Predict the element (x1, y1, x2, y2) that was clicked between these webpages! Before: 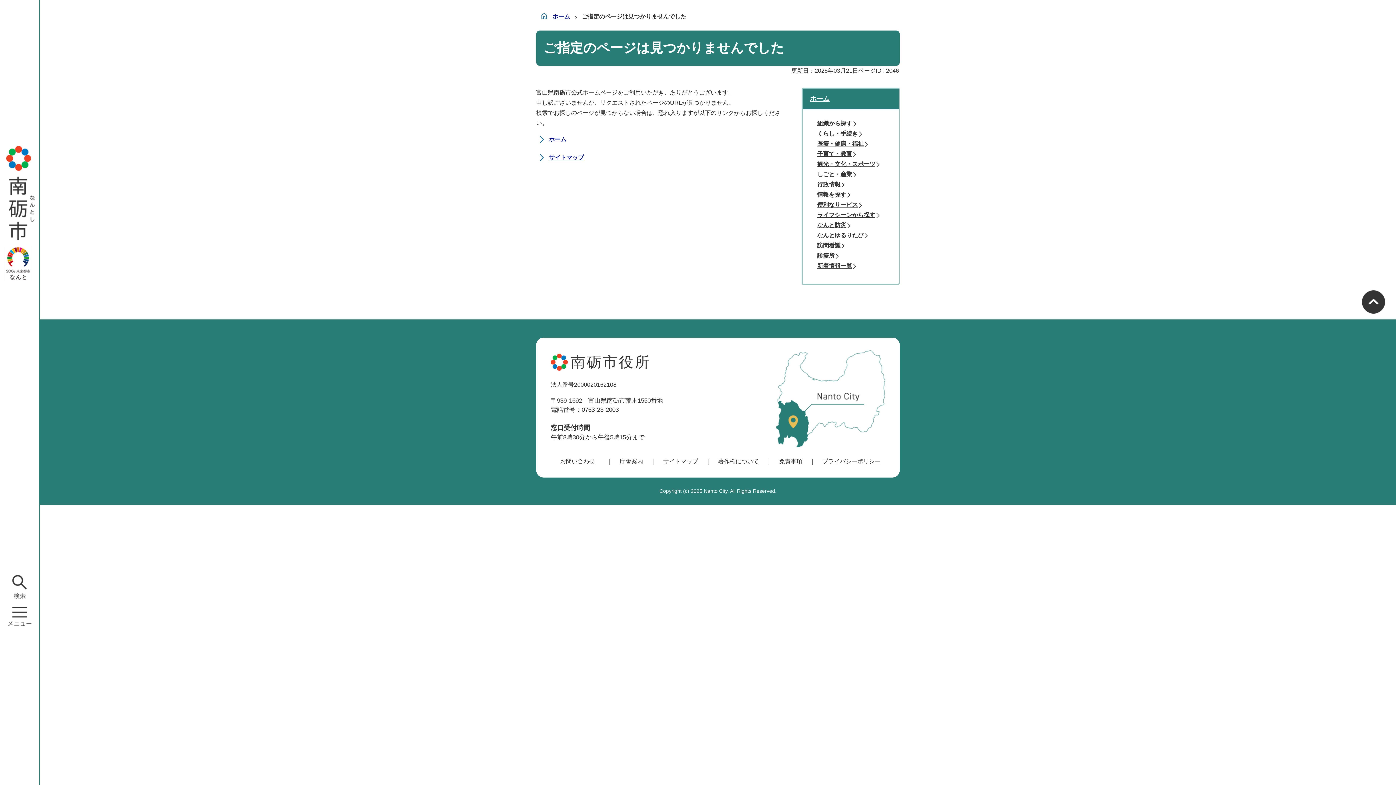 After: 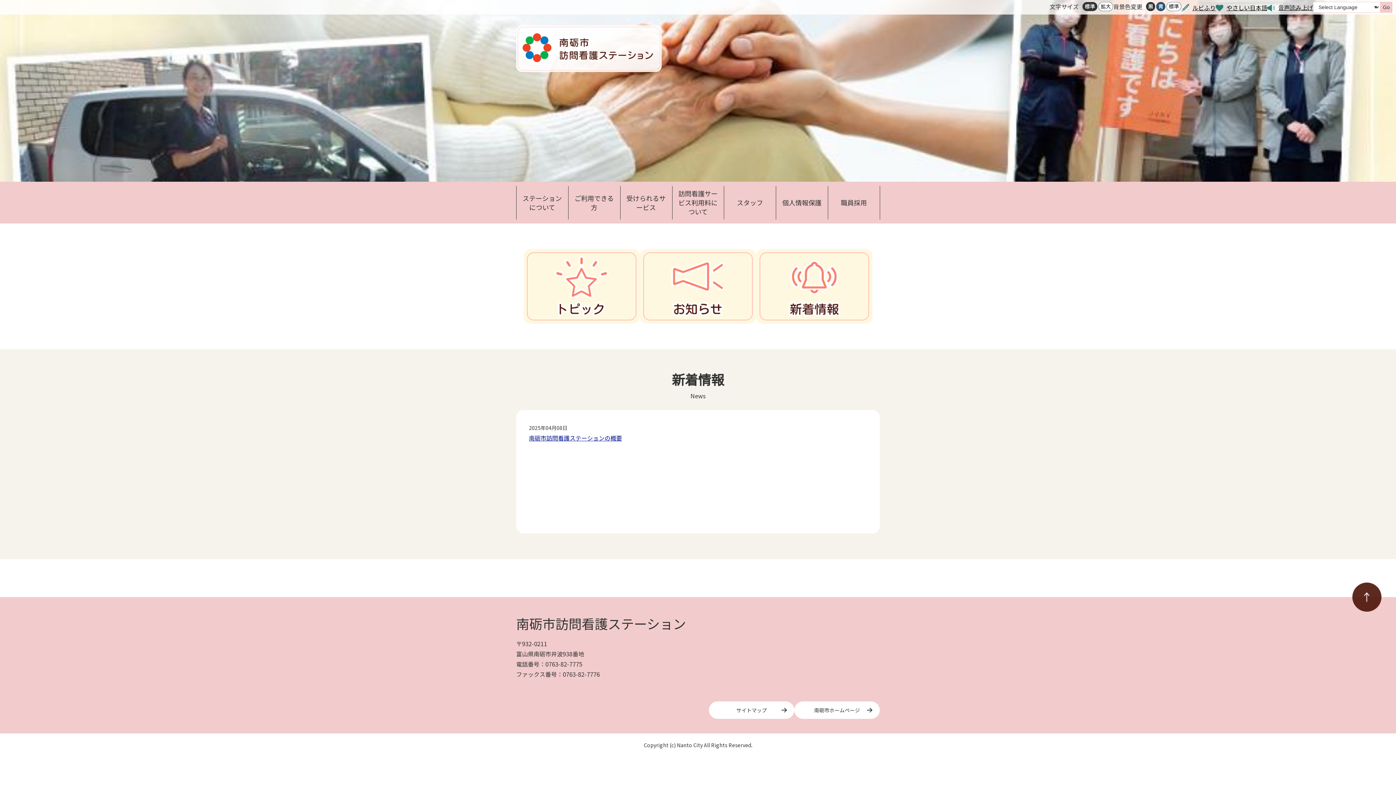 Action: label: 訪問看護 bbox: (810, 240, 889, 250)